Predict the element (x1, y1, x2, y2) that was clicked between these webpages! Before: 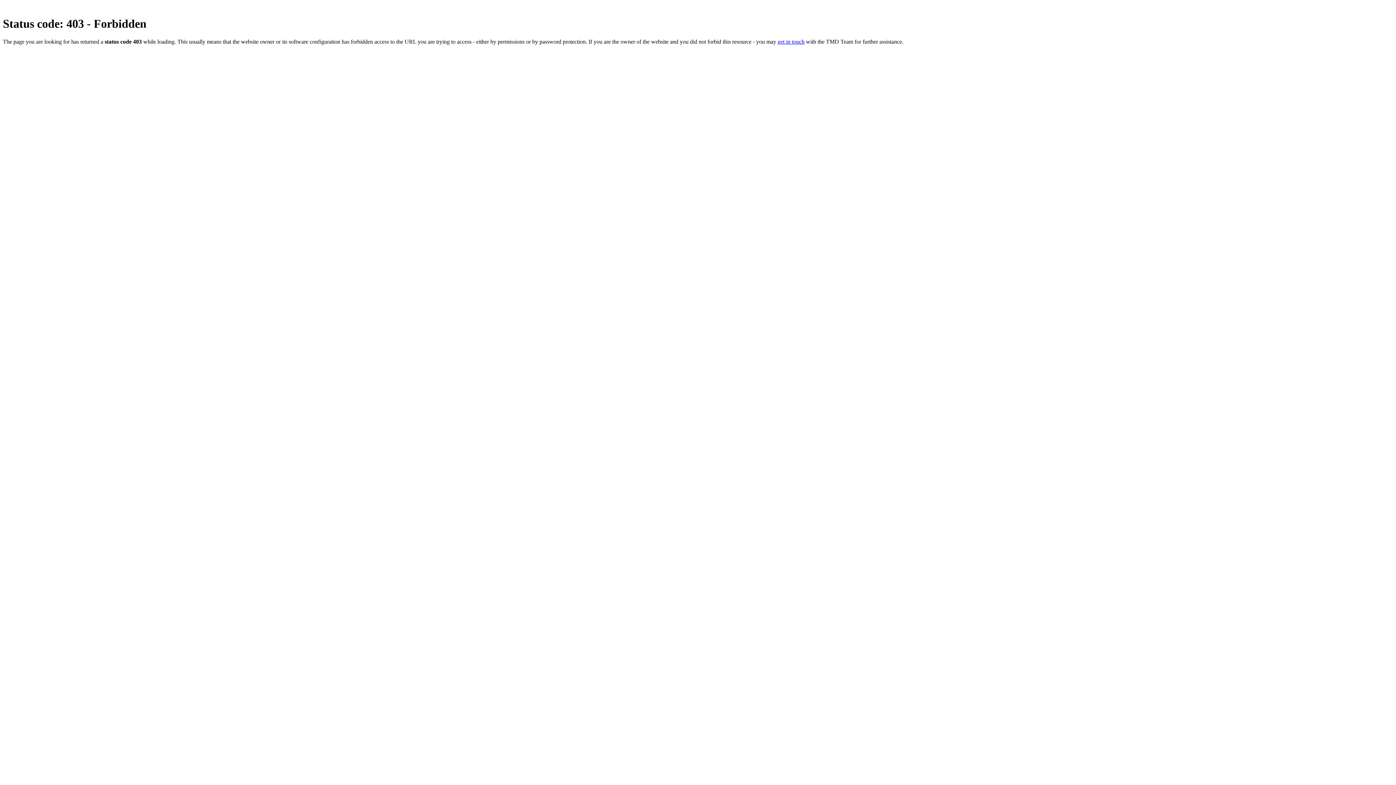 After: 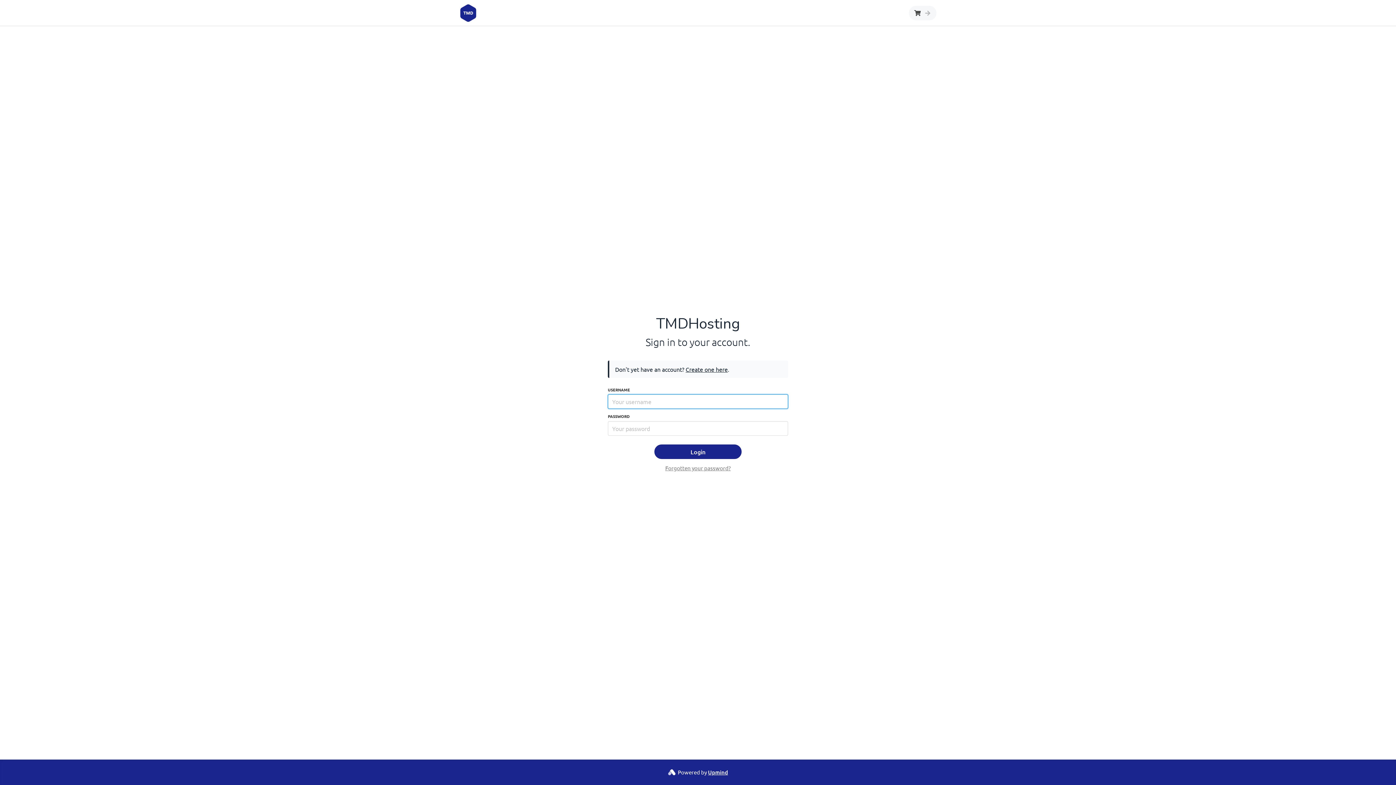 Action: label: get in touch bbox: (777, 38, 804, 44)